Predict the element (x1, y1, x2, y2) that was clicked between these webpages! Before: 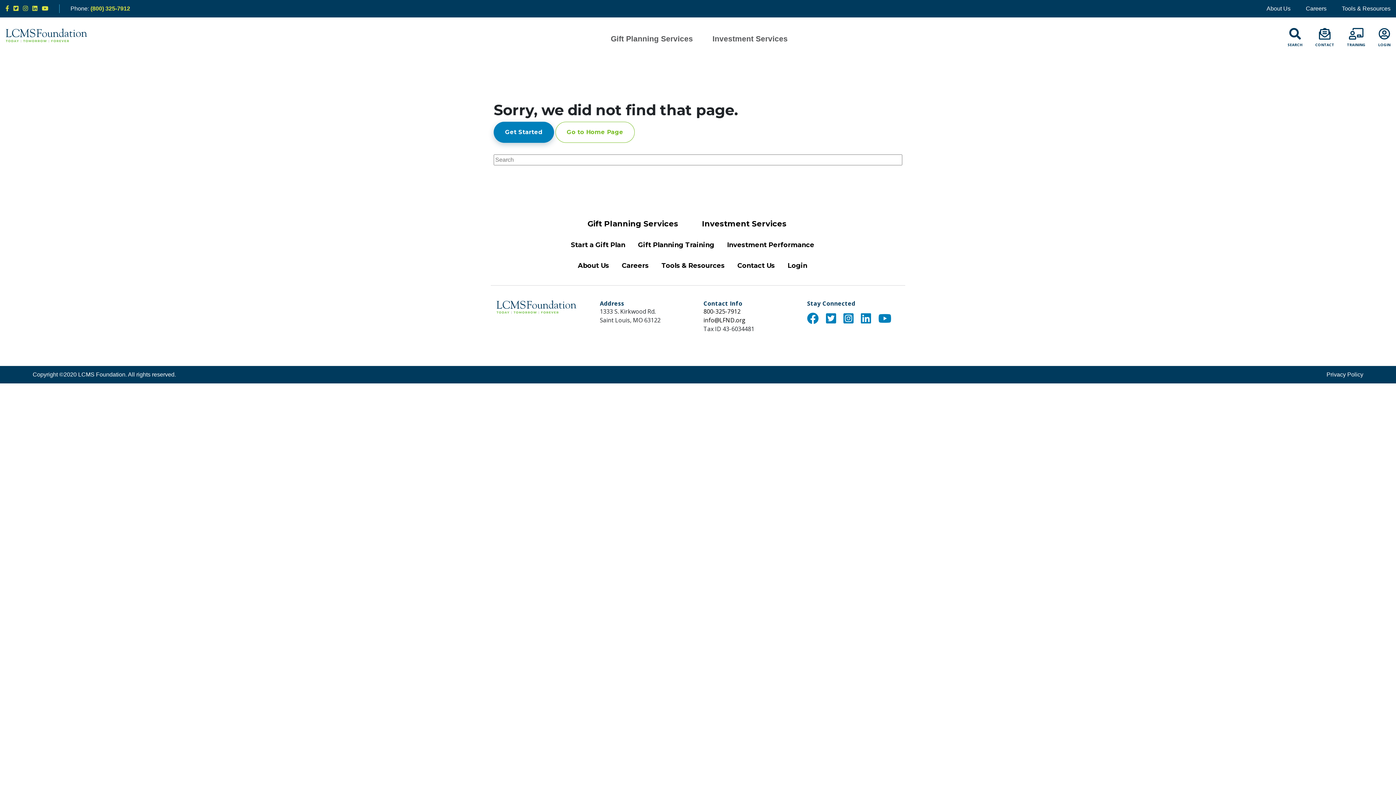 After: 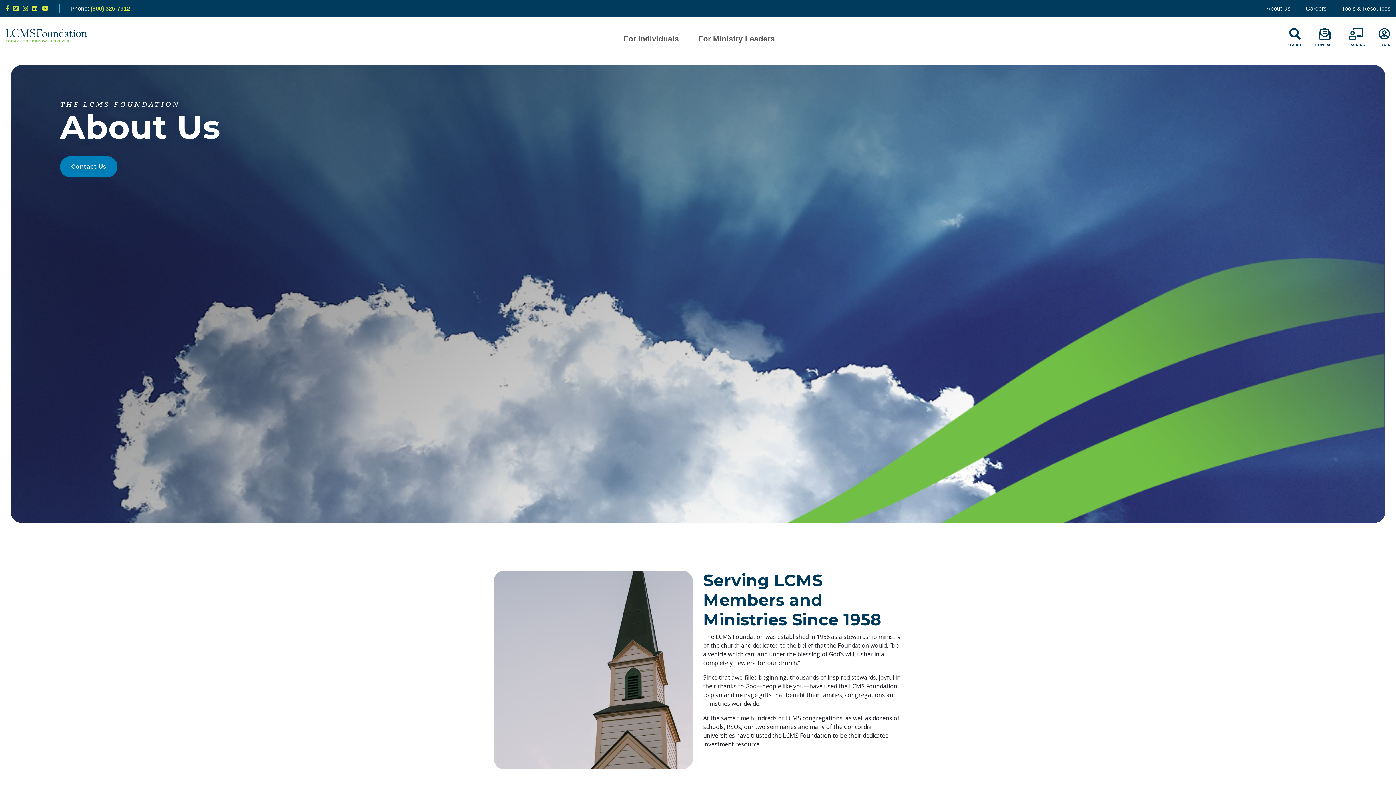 Action: label: About Us bbox: (1266, 5, 1290, 11)